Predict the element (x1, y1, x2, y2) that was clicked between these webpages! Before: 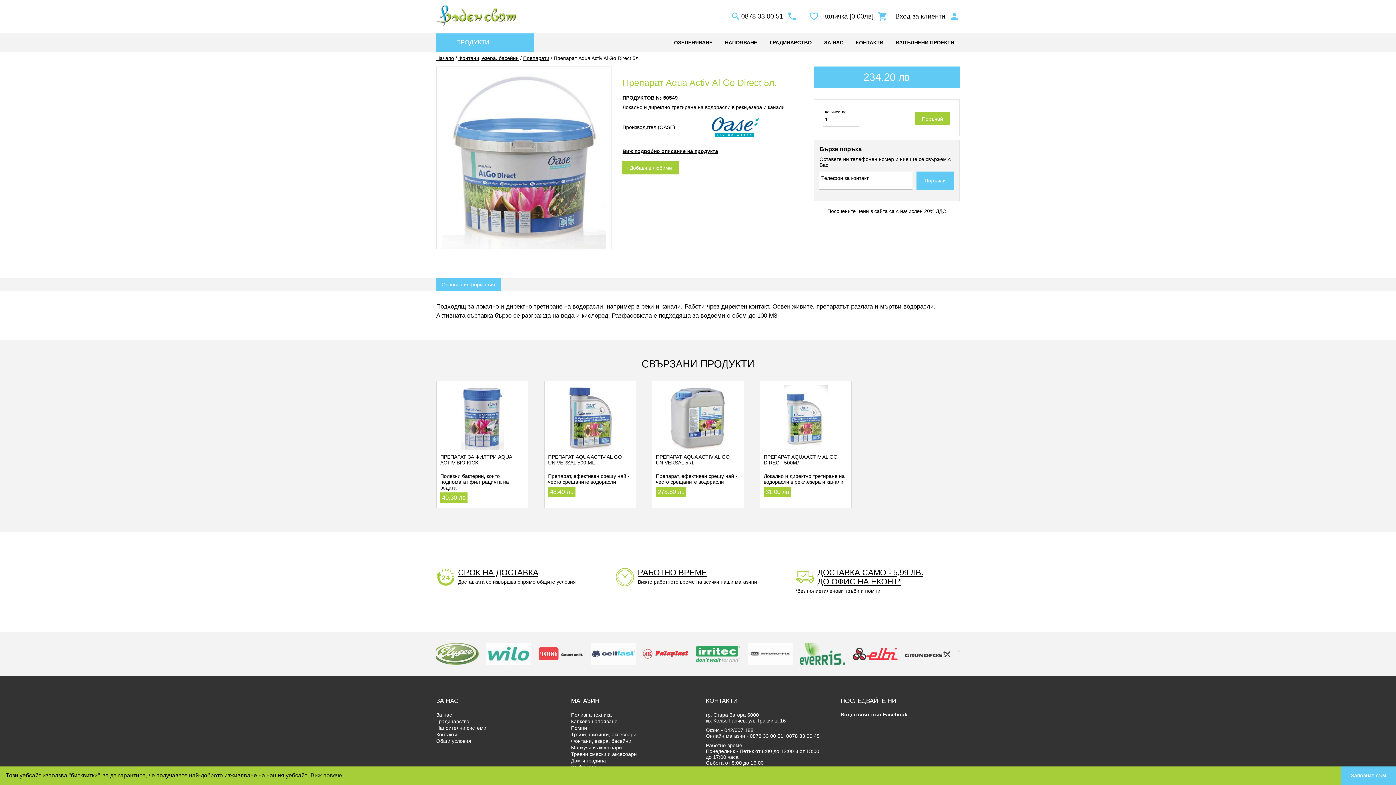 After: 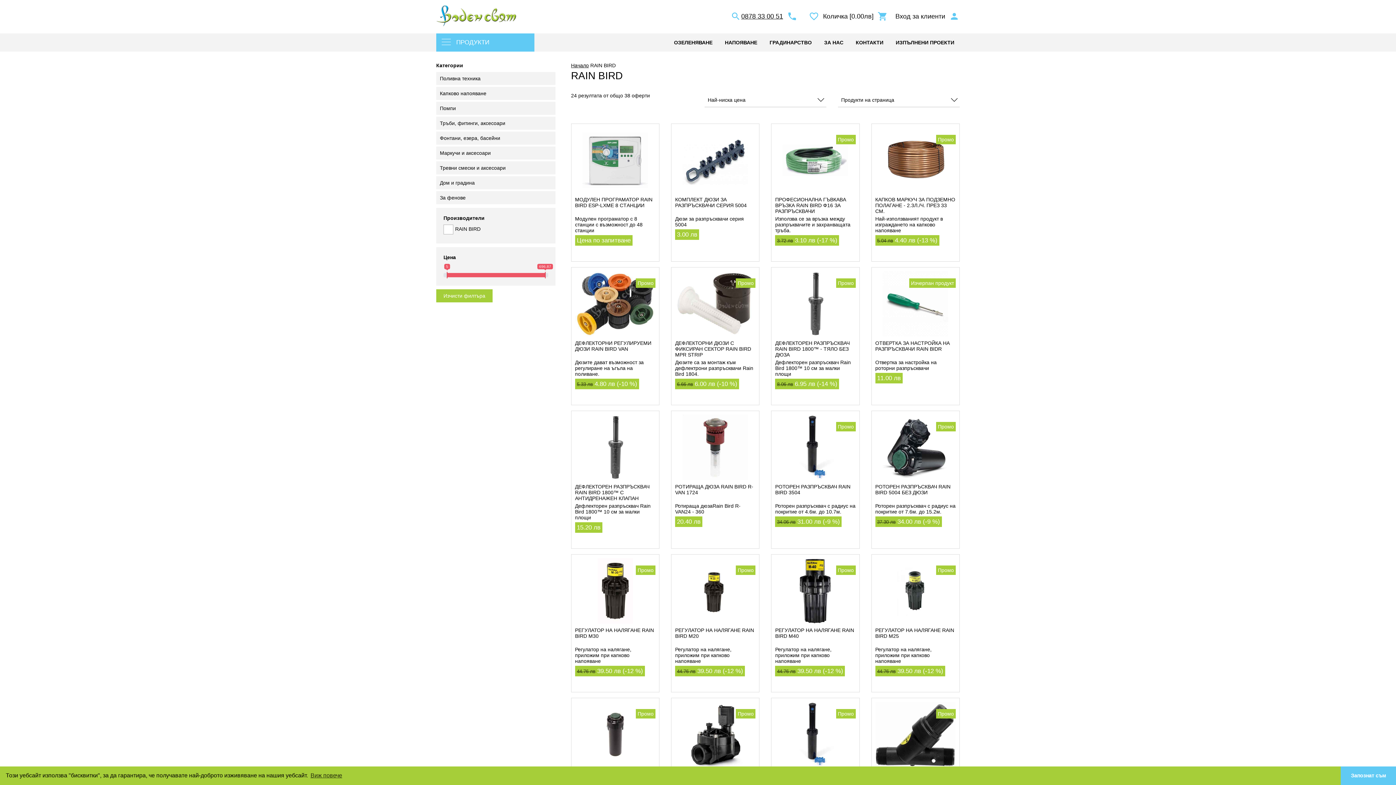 Action: bbox: (541, 650, 593, 656)